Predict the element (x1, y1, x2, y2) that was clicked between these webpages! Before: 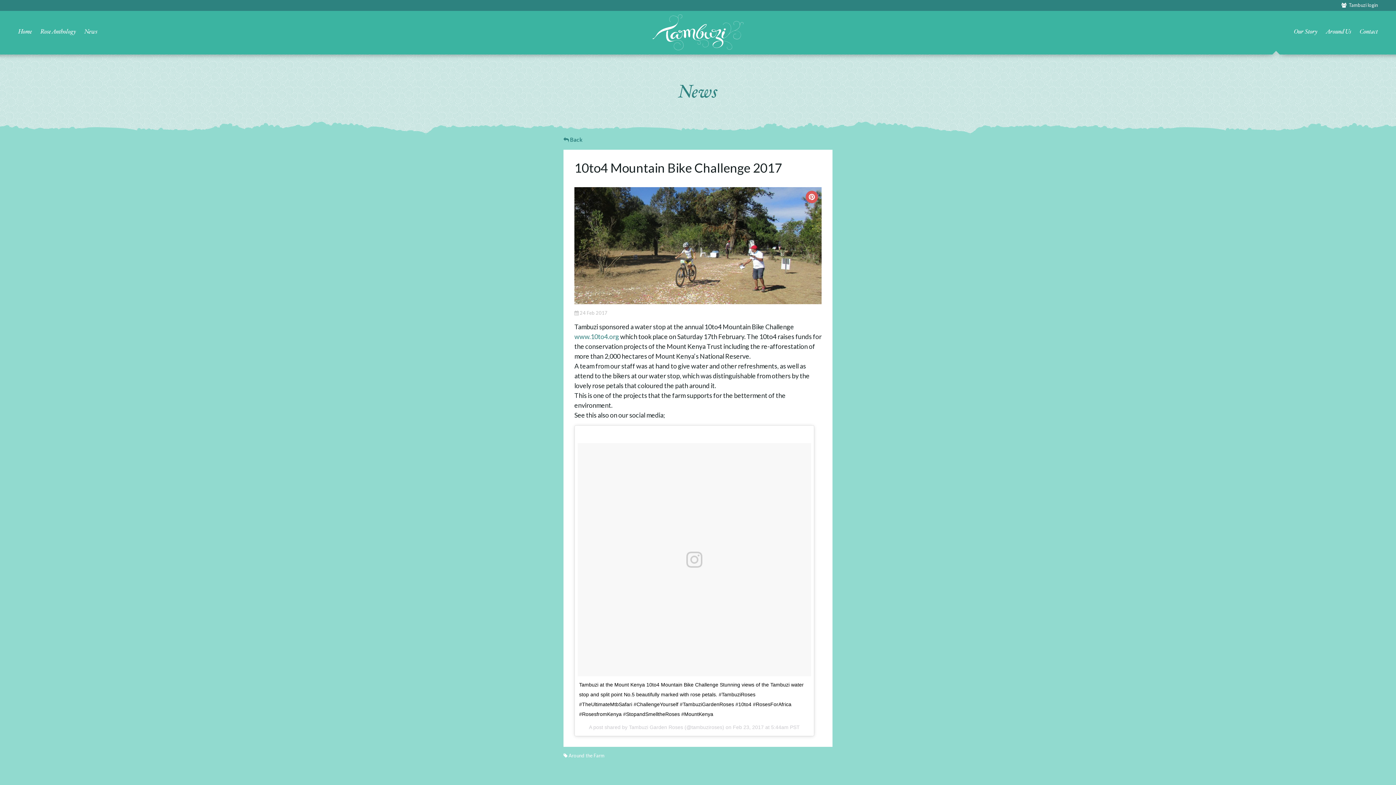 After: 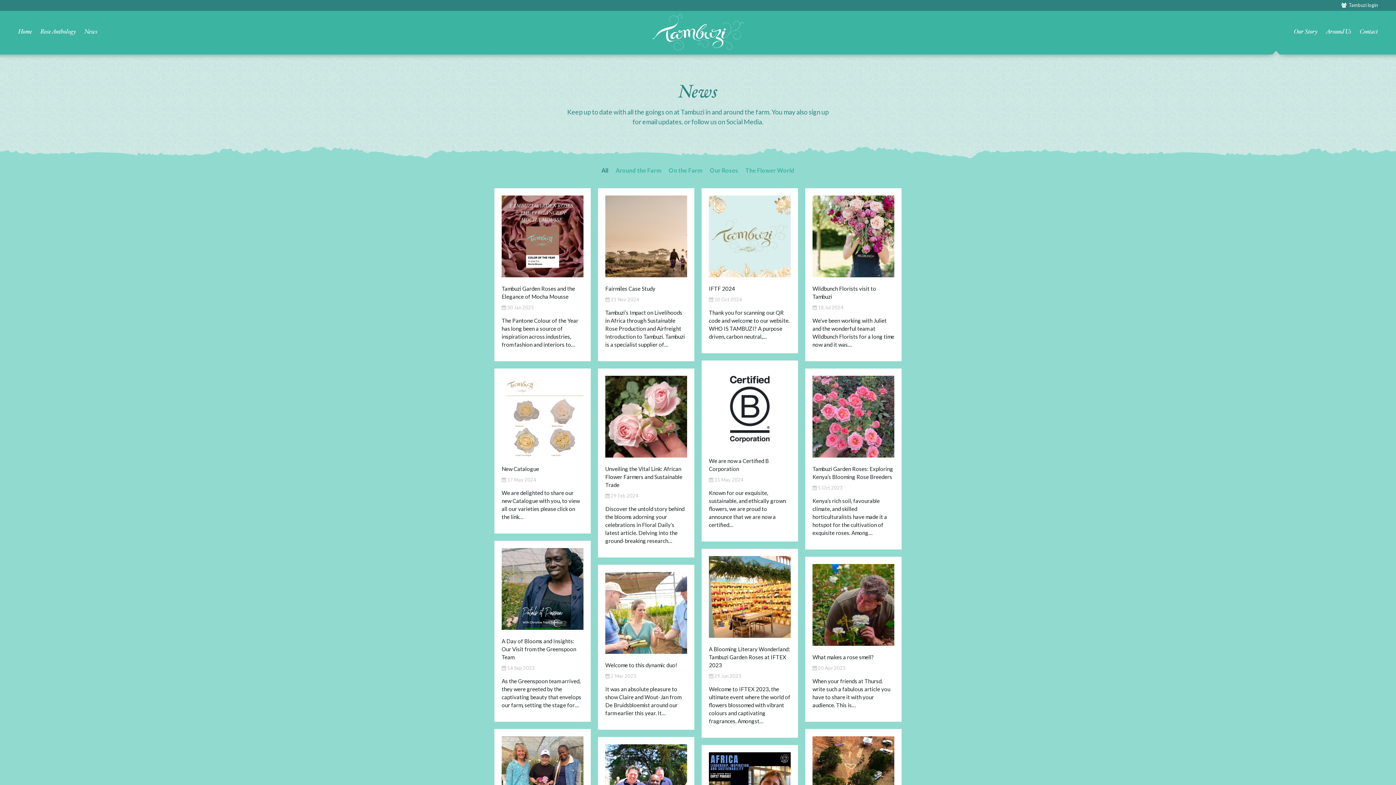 Action: label: News bbox: (84, 29, 97, 35)